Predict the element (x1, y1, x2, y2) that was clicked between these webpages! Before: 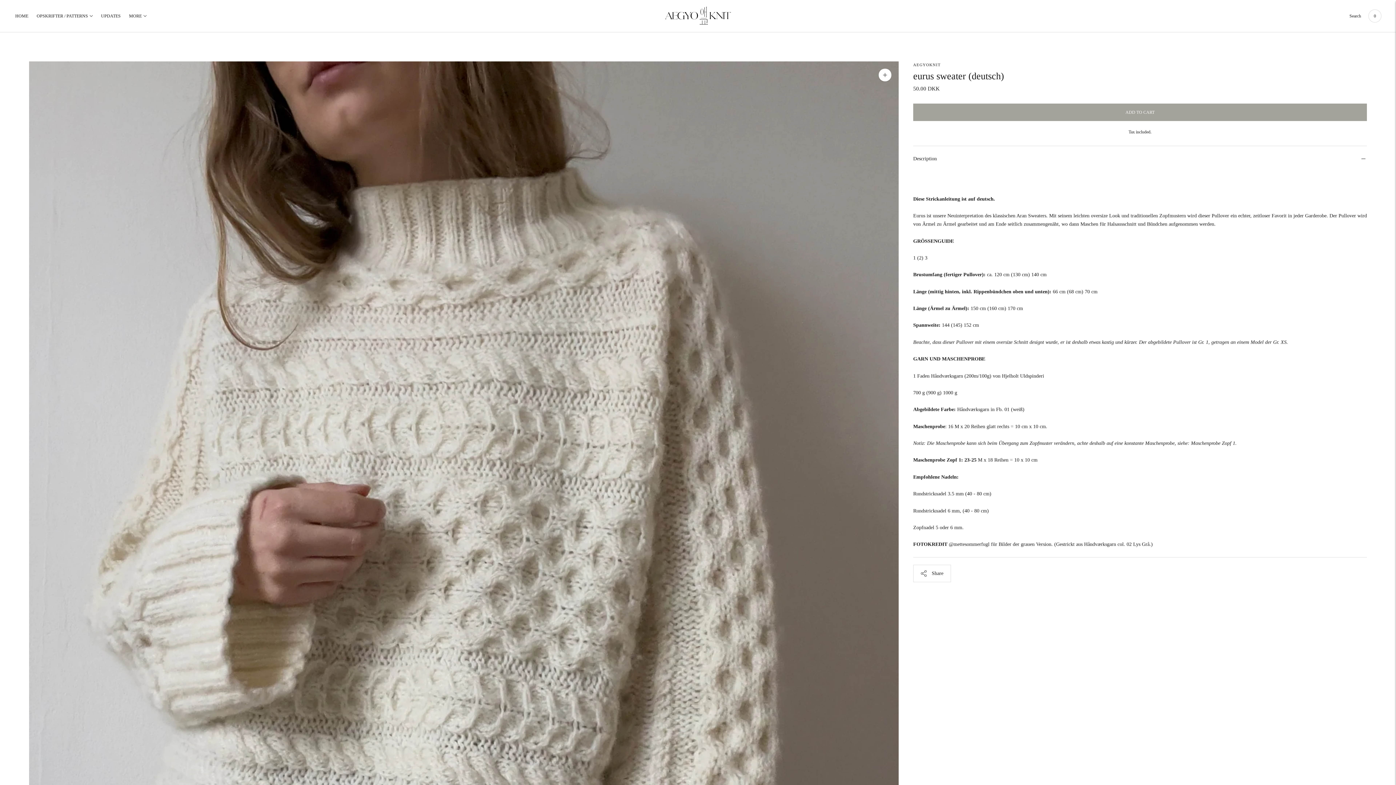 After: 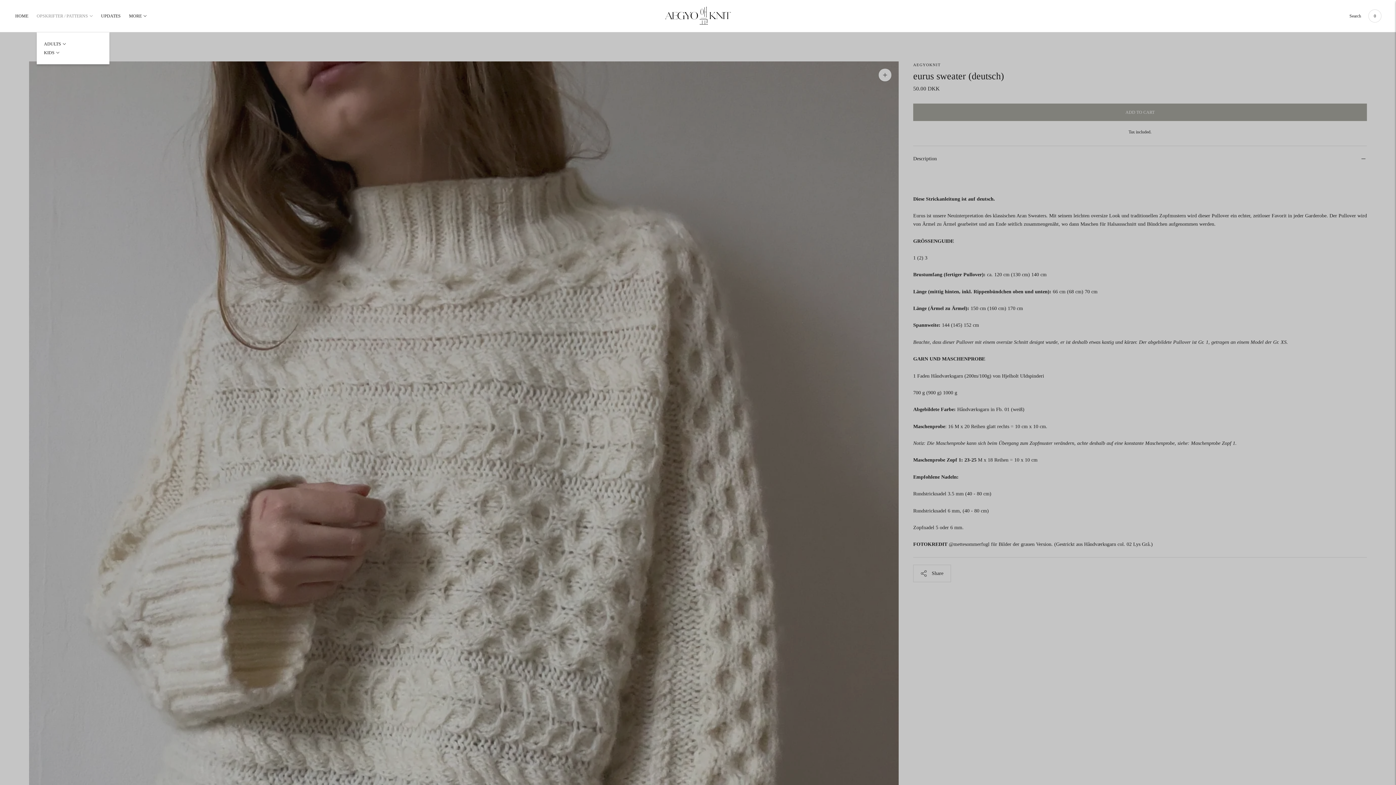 Action: bbox: (36, 8, 92, 24) label: OPSKRIFTER / PATTERNS